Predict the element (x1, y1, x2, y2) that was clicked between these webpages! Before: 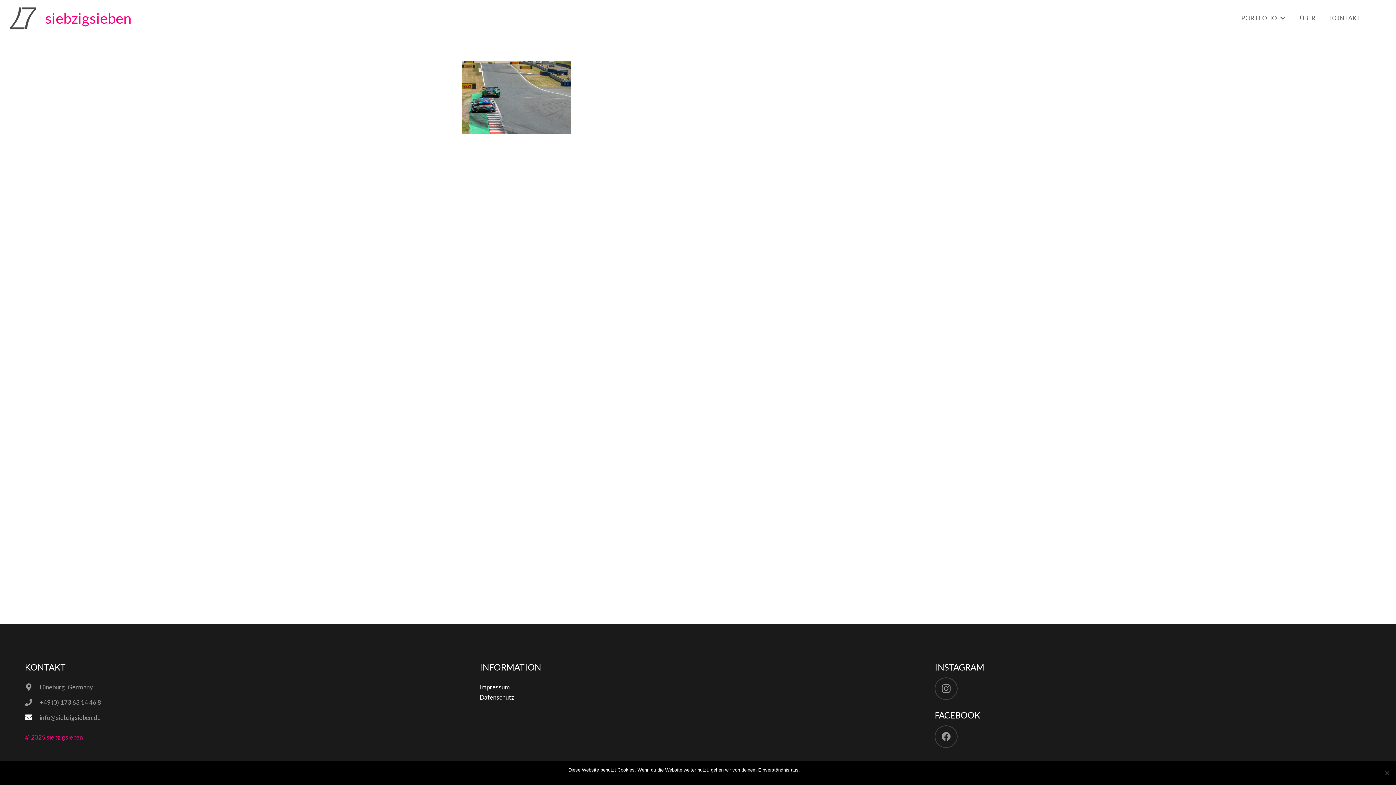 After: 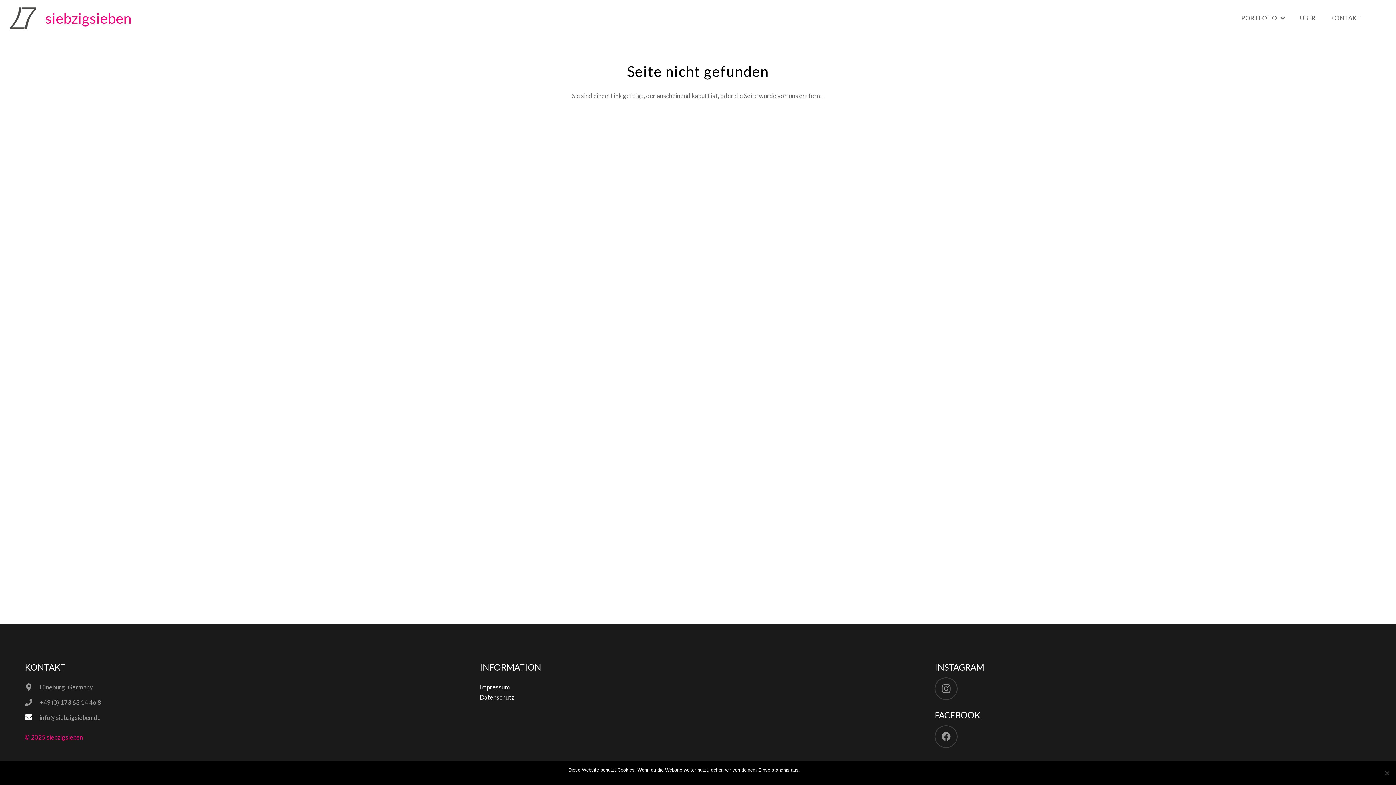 Action: bbox: (24, 713, 39, 723) label: info@siebzigsieben.de